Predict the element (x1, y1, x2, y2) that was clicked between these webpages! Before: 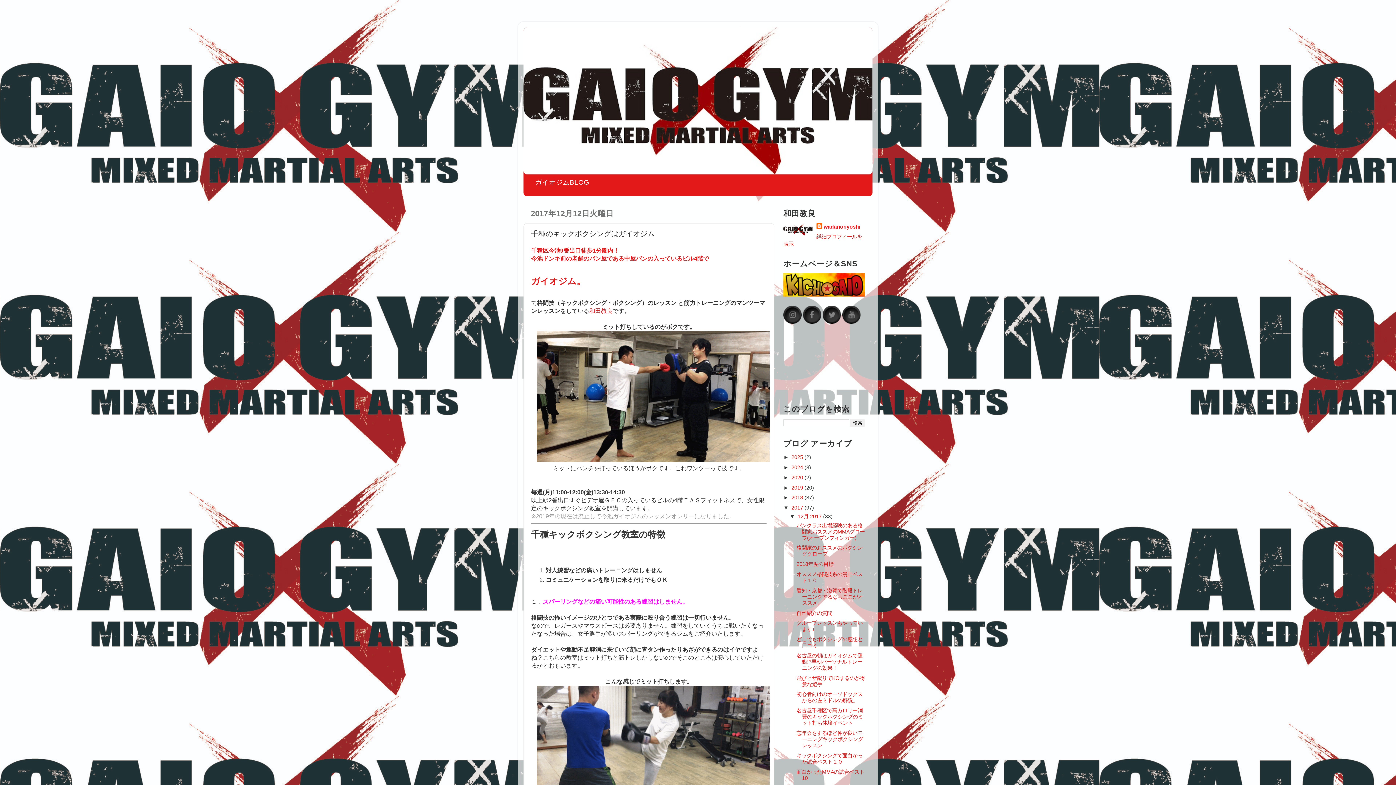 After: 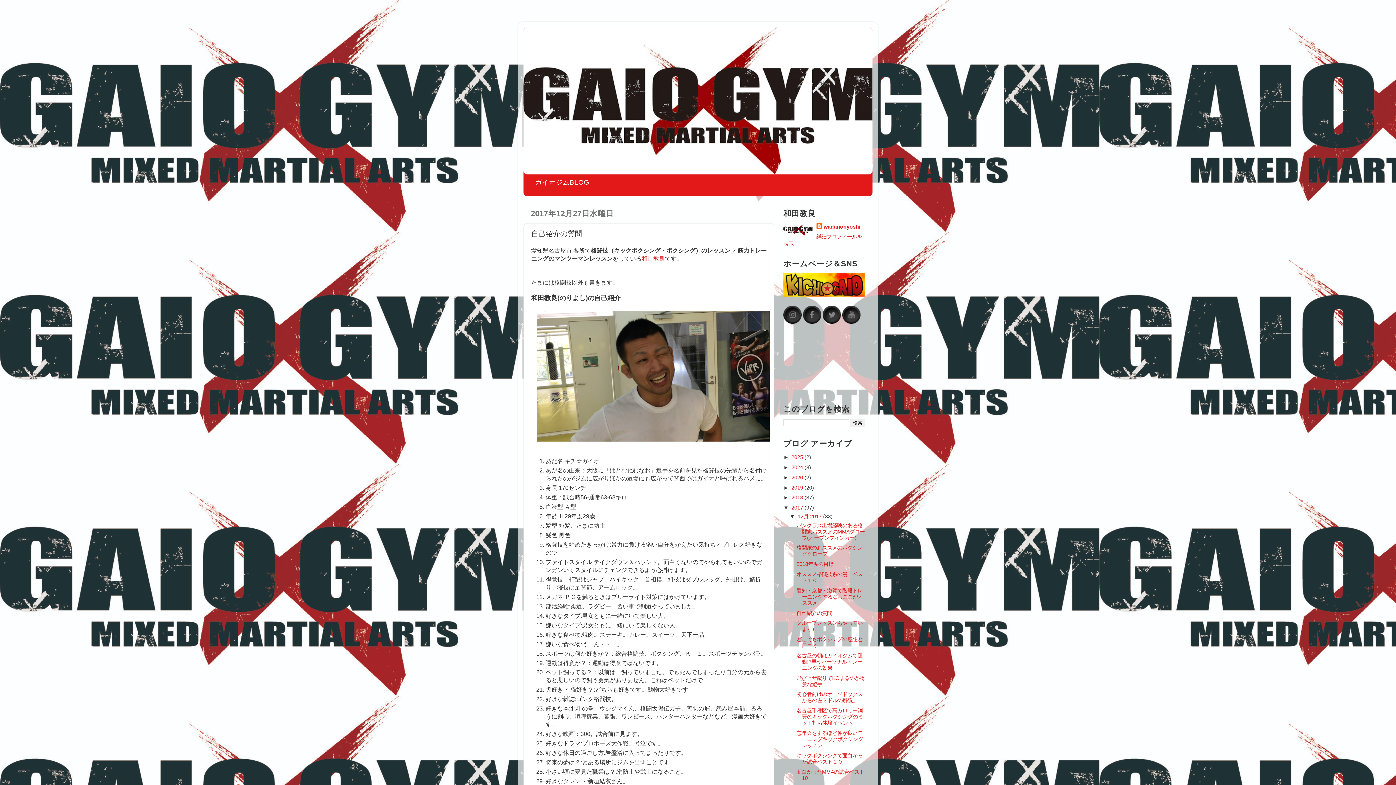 Action: label: 自己紹介の質問 bbox: (796, 610, 832, 616)